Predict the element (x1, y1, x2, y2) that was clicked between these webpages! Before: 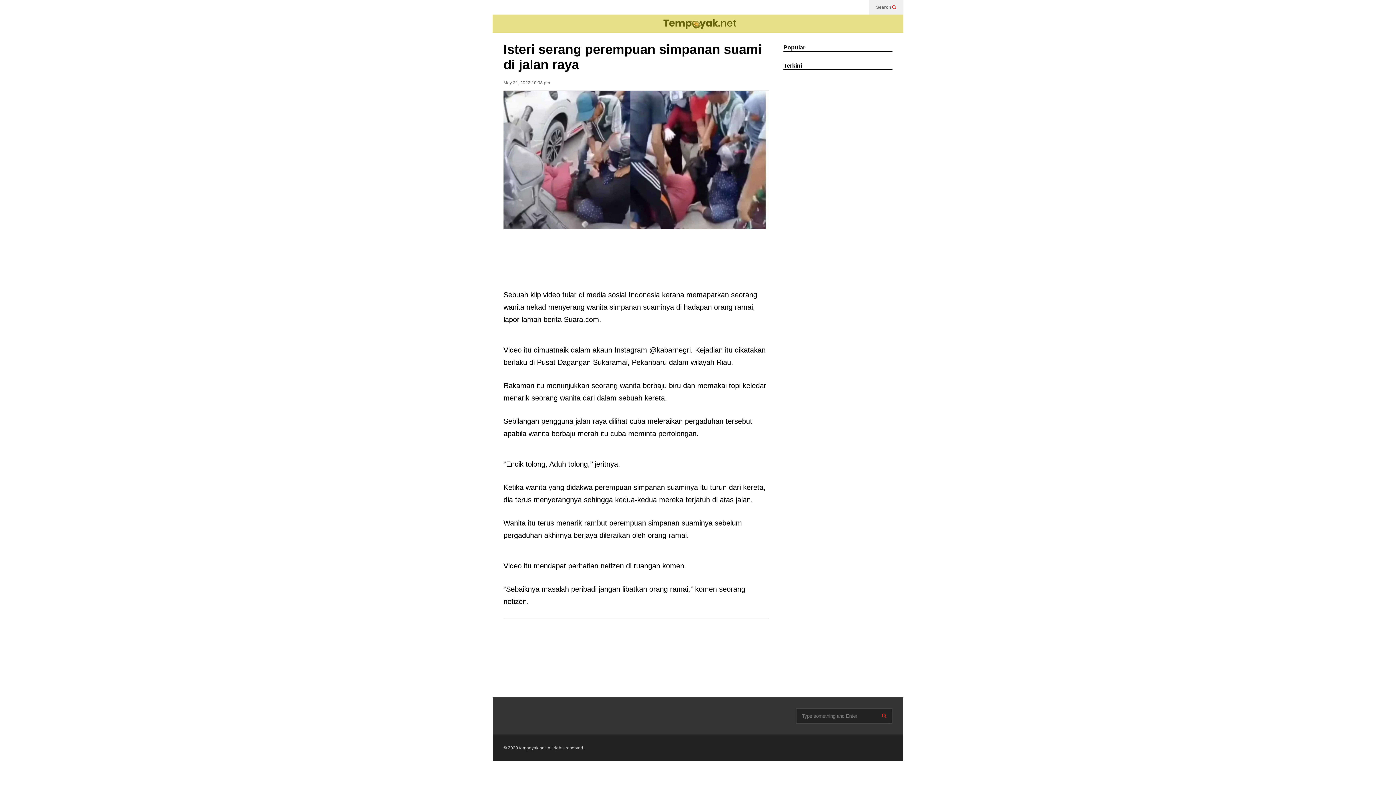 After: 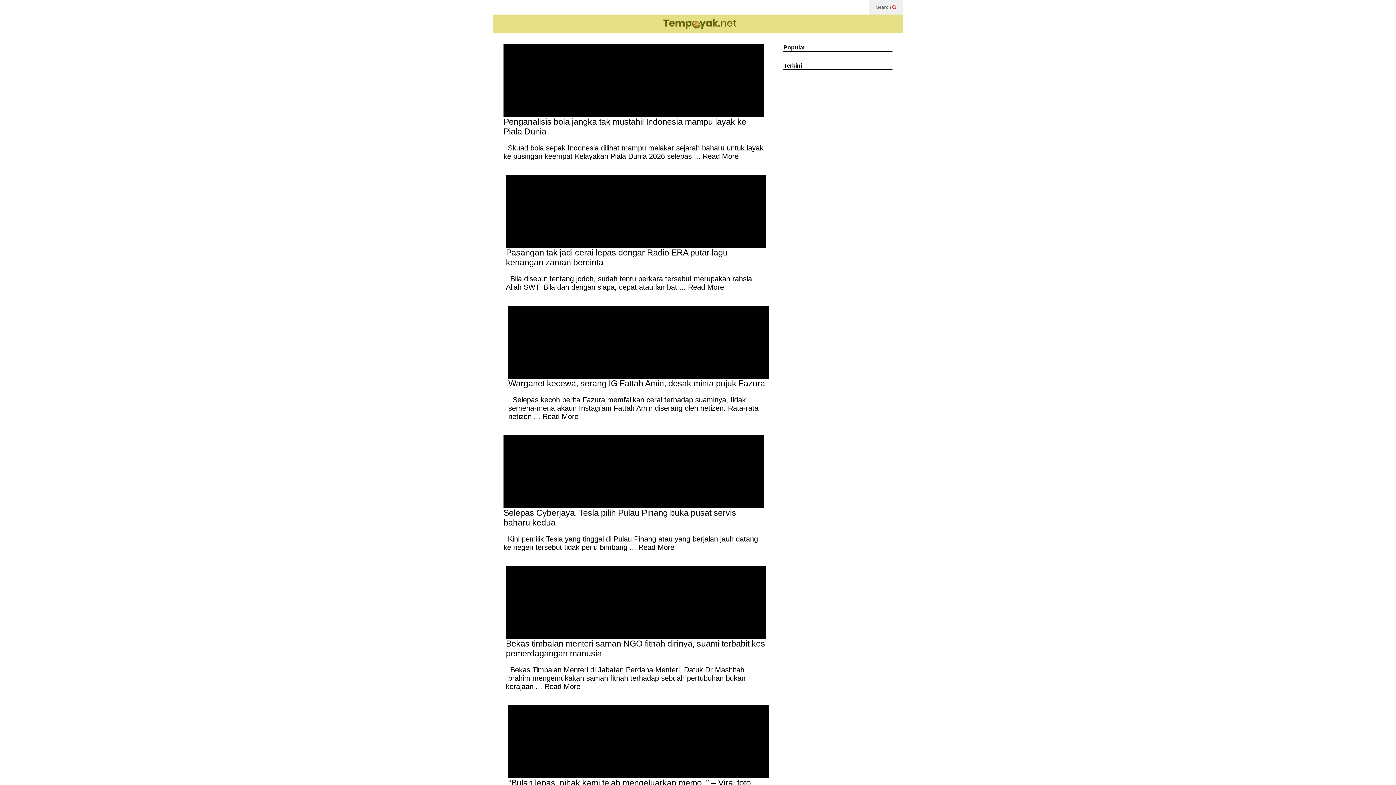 Action: label: Popular bbox: (783, 44, 892, 50)